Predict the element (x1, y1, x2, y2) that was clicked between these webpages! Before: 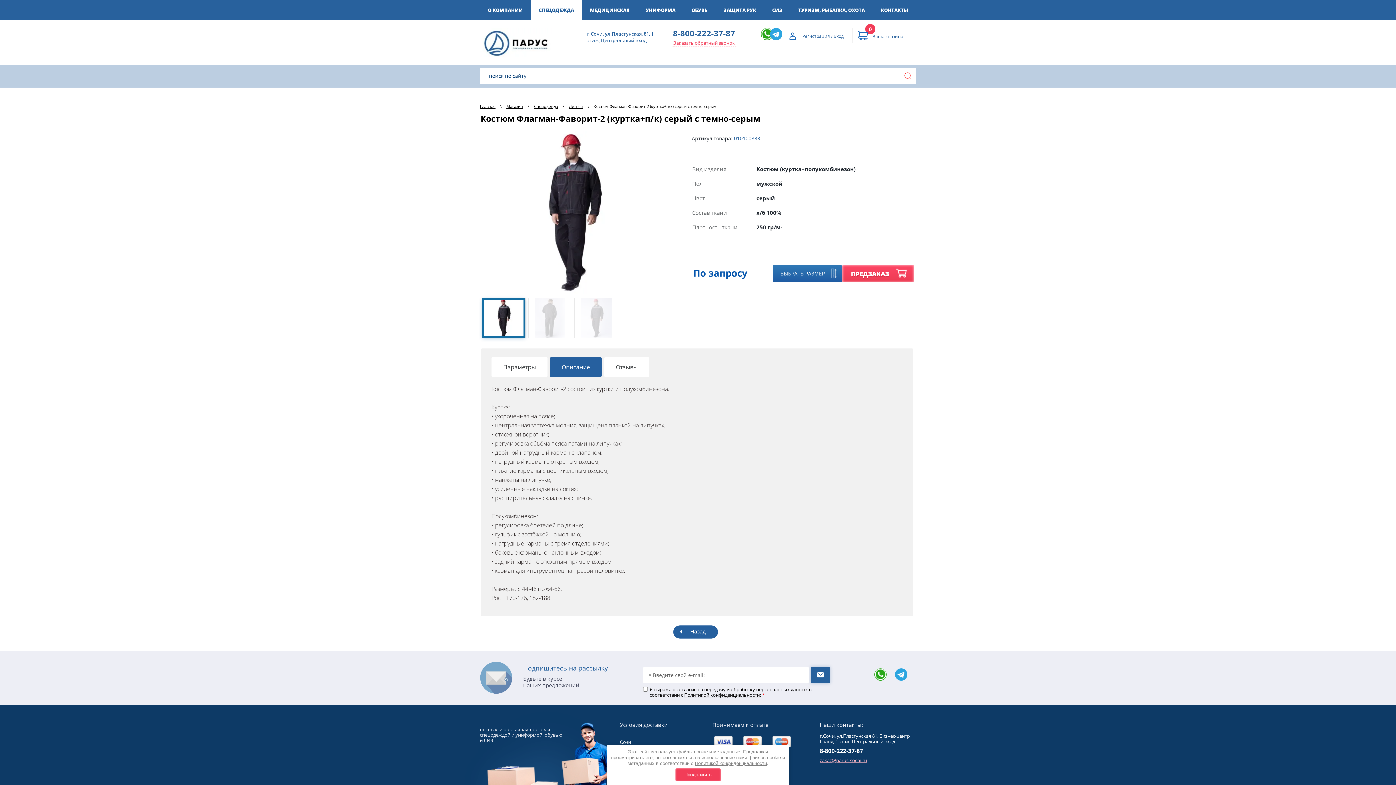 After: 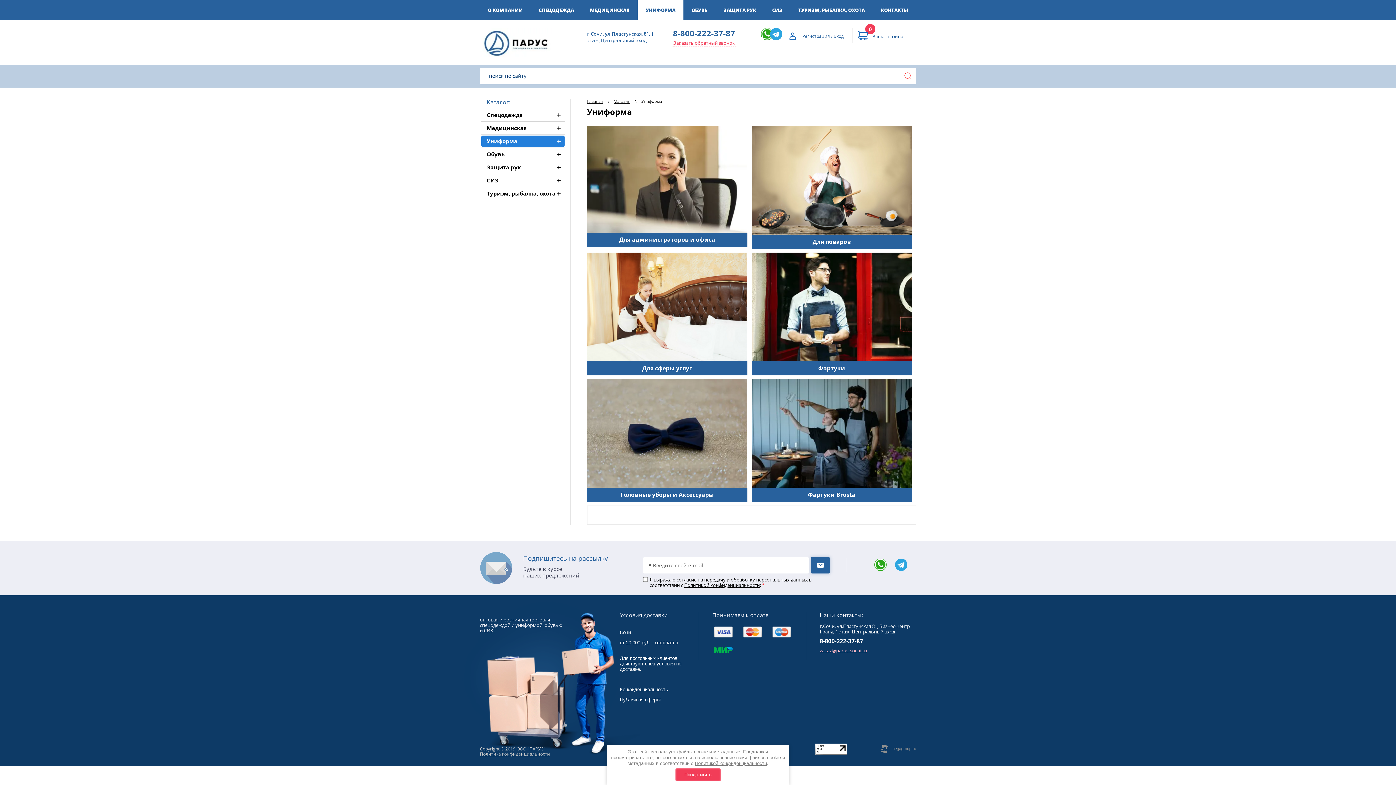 Action: bbox: (637, 0, 683, 20) label: УНИФОРМА